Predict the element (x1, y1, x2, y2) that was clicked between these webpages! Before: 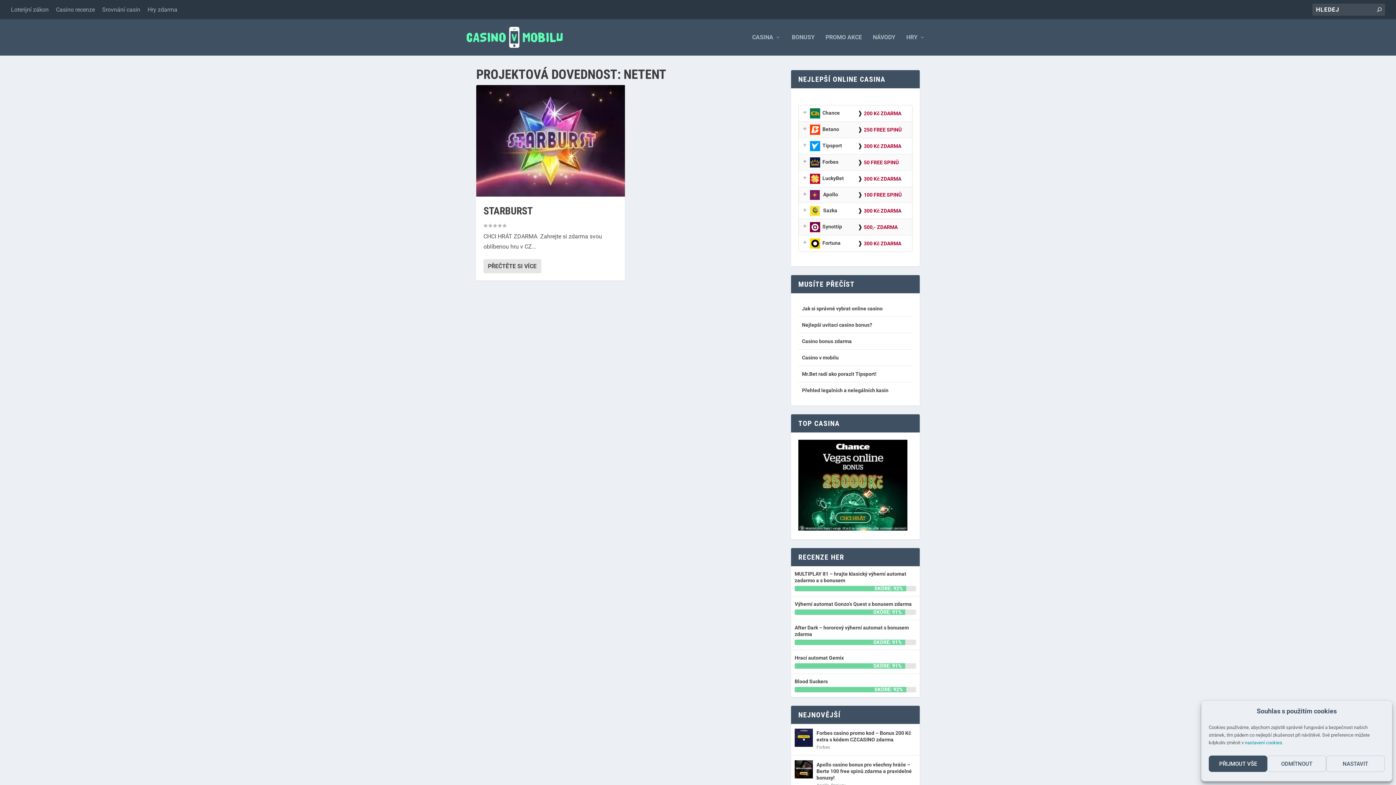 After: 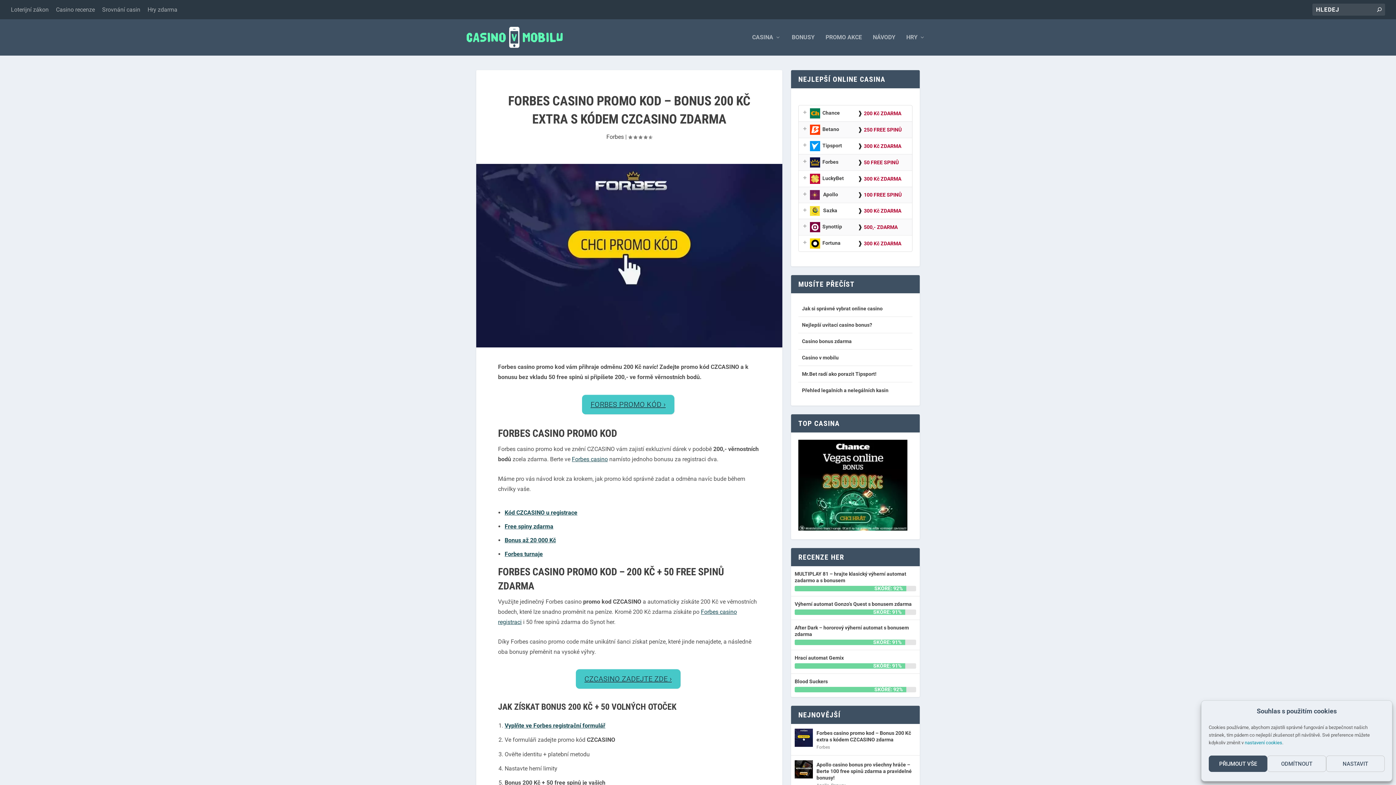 Action: bbox: (794, 728, 813, 747)